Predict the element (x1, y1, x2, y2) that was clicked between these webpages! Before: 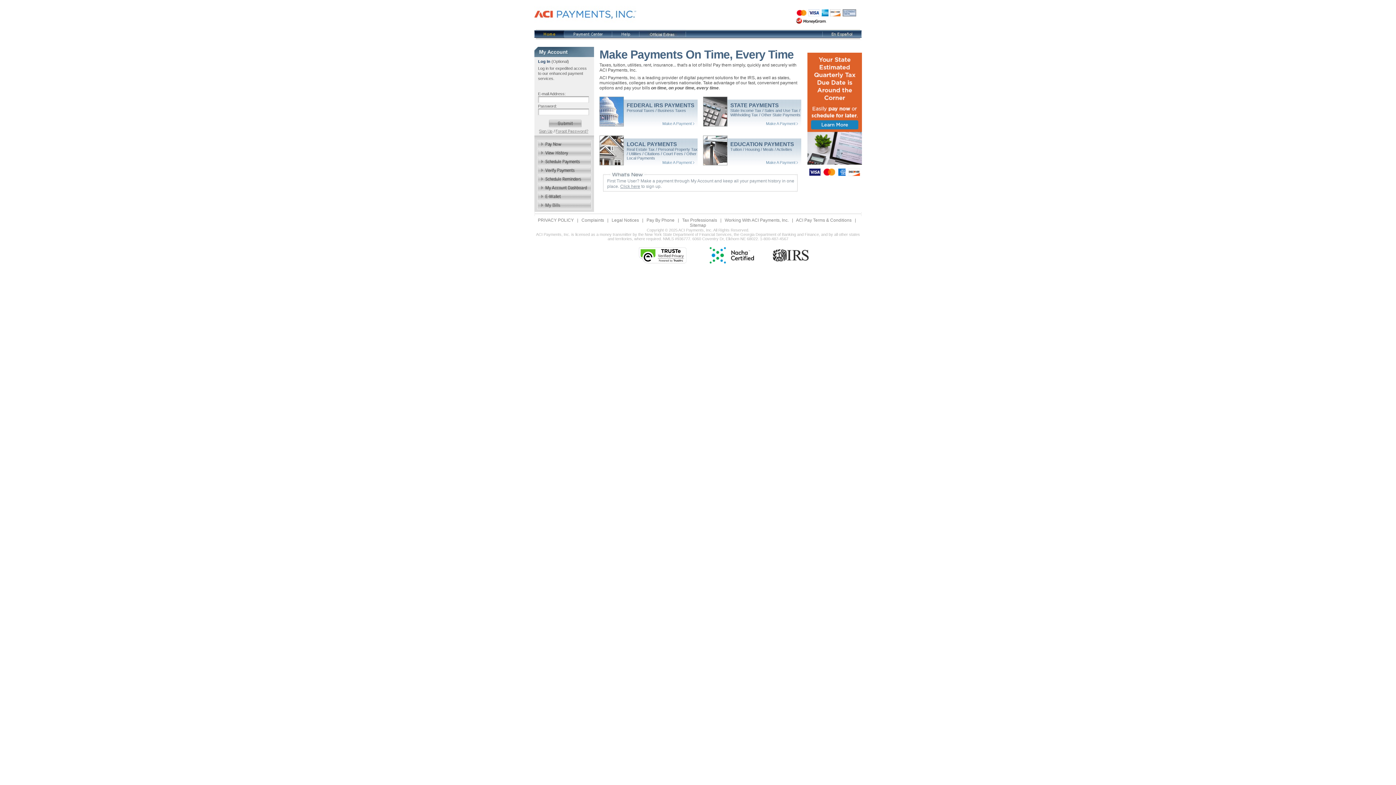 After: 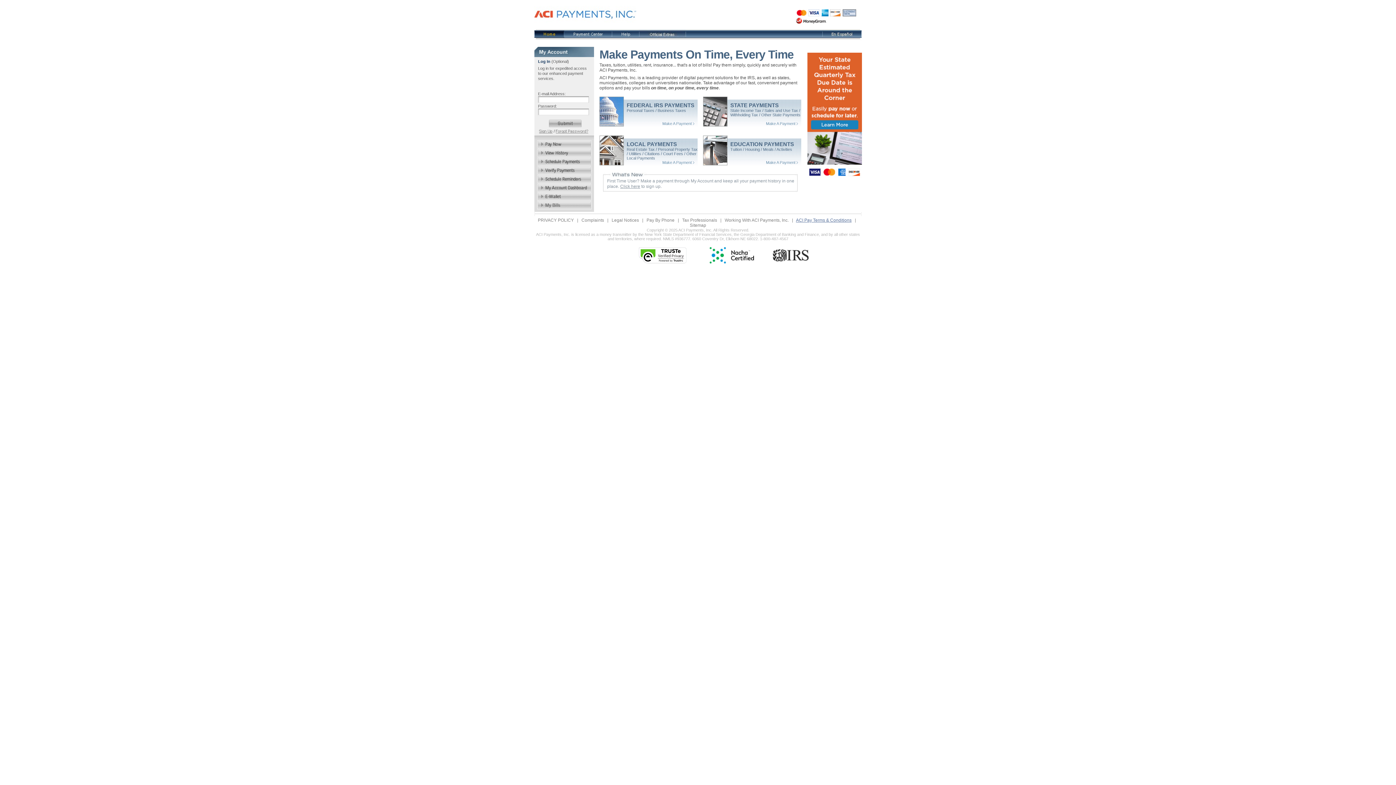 Action: bbox: (796, 217, 851, 222) label: ACI Pay Terms & Conditions